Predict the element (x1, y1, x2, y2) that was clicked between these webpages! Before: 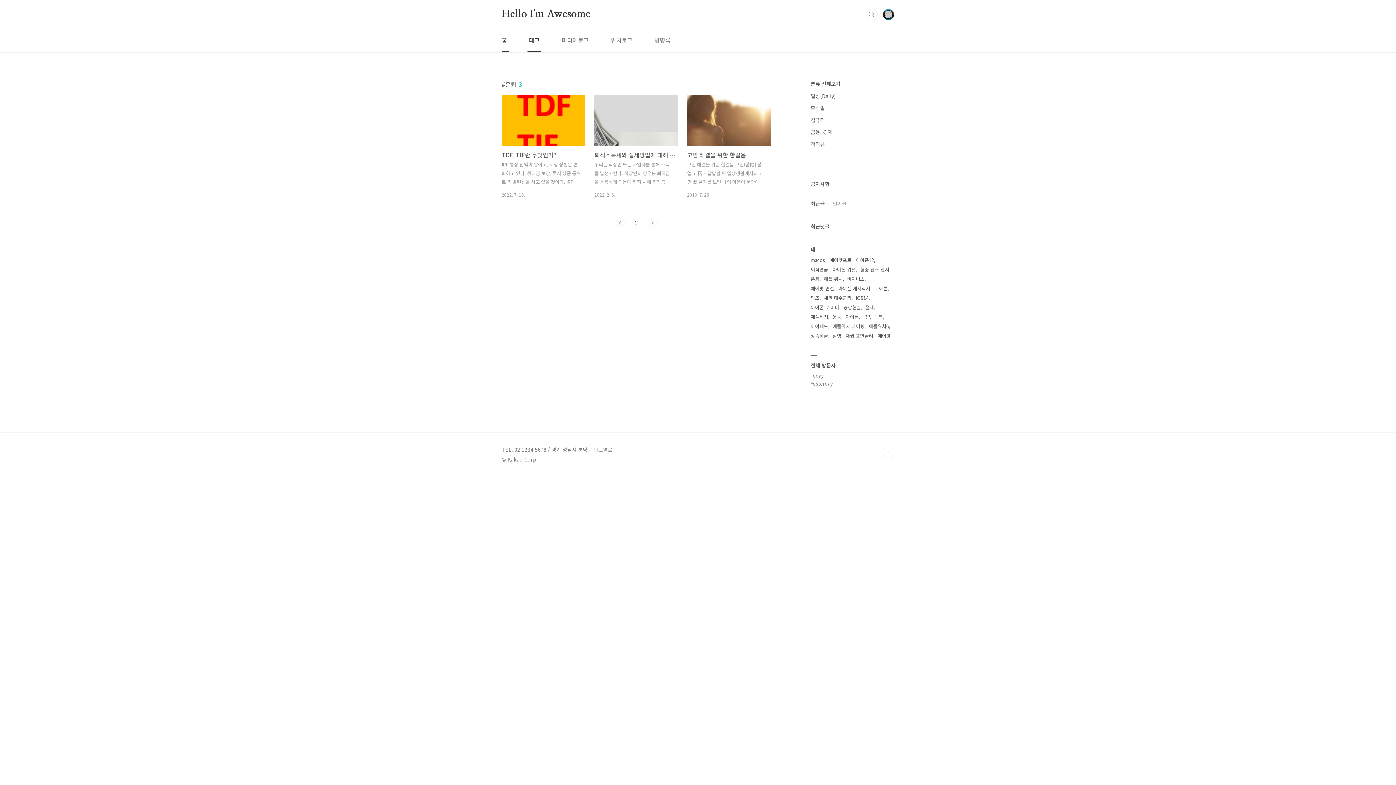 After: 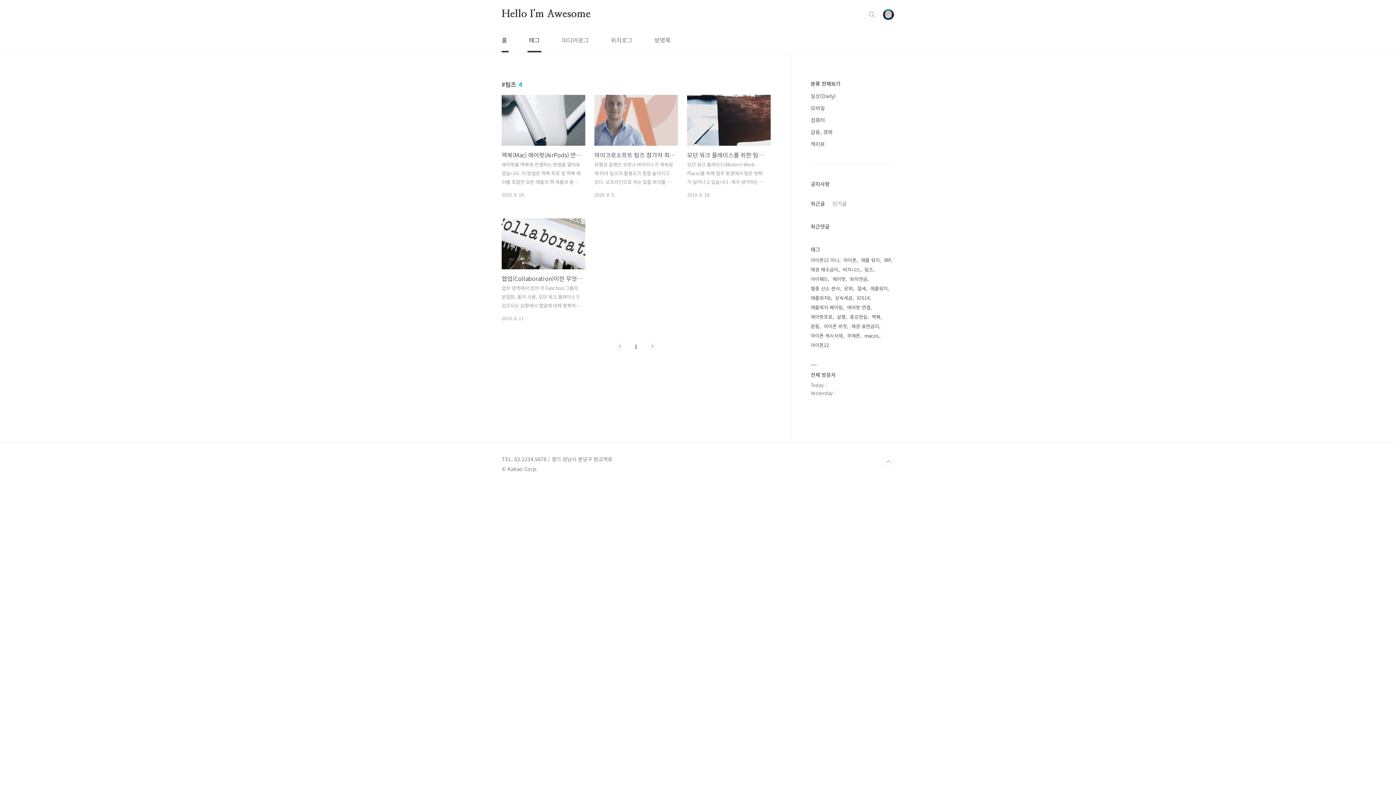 Action: label: 팀즈 bbox: (810, 293, 821, 302)